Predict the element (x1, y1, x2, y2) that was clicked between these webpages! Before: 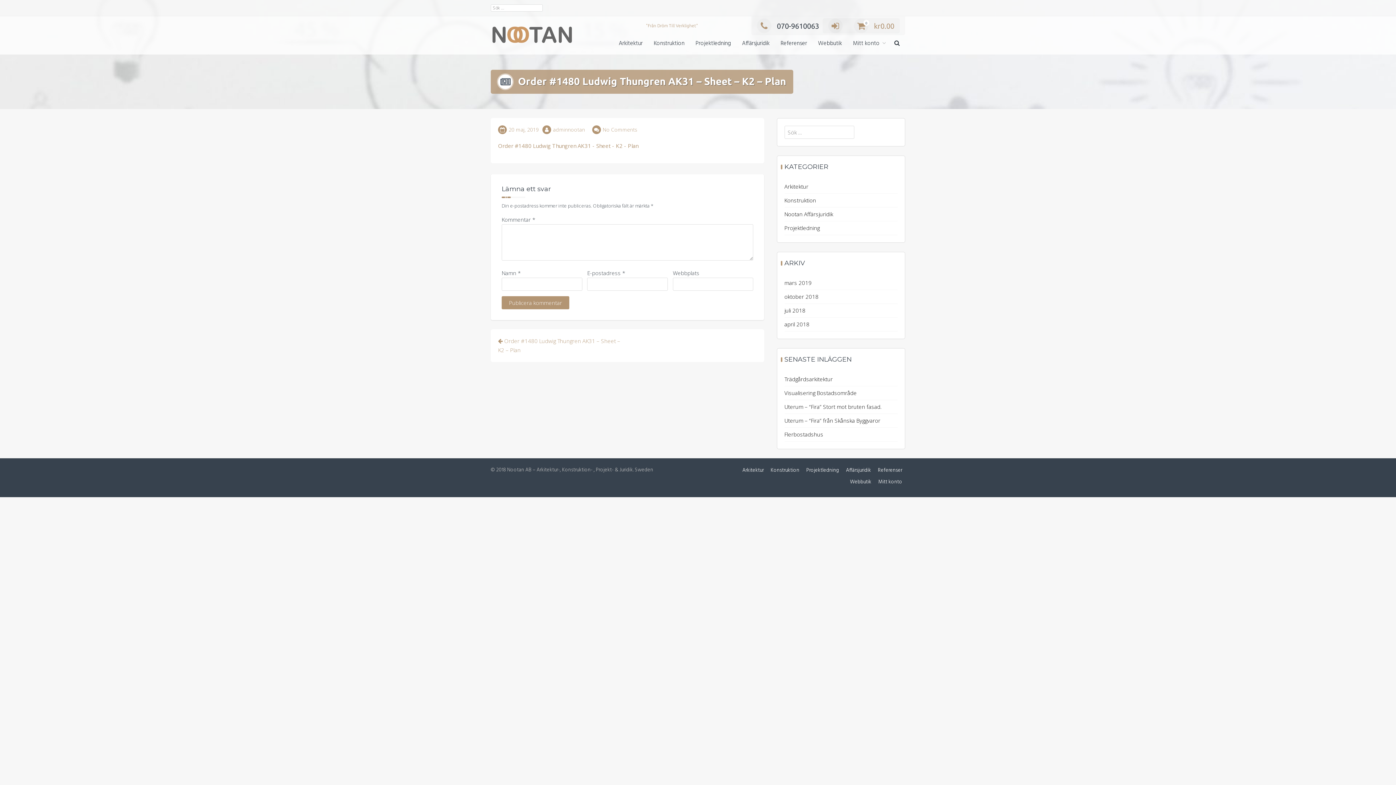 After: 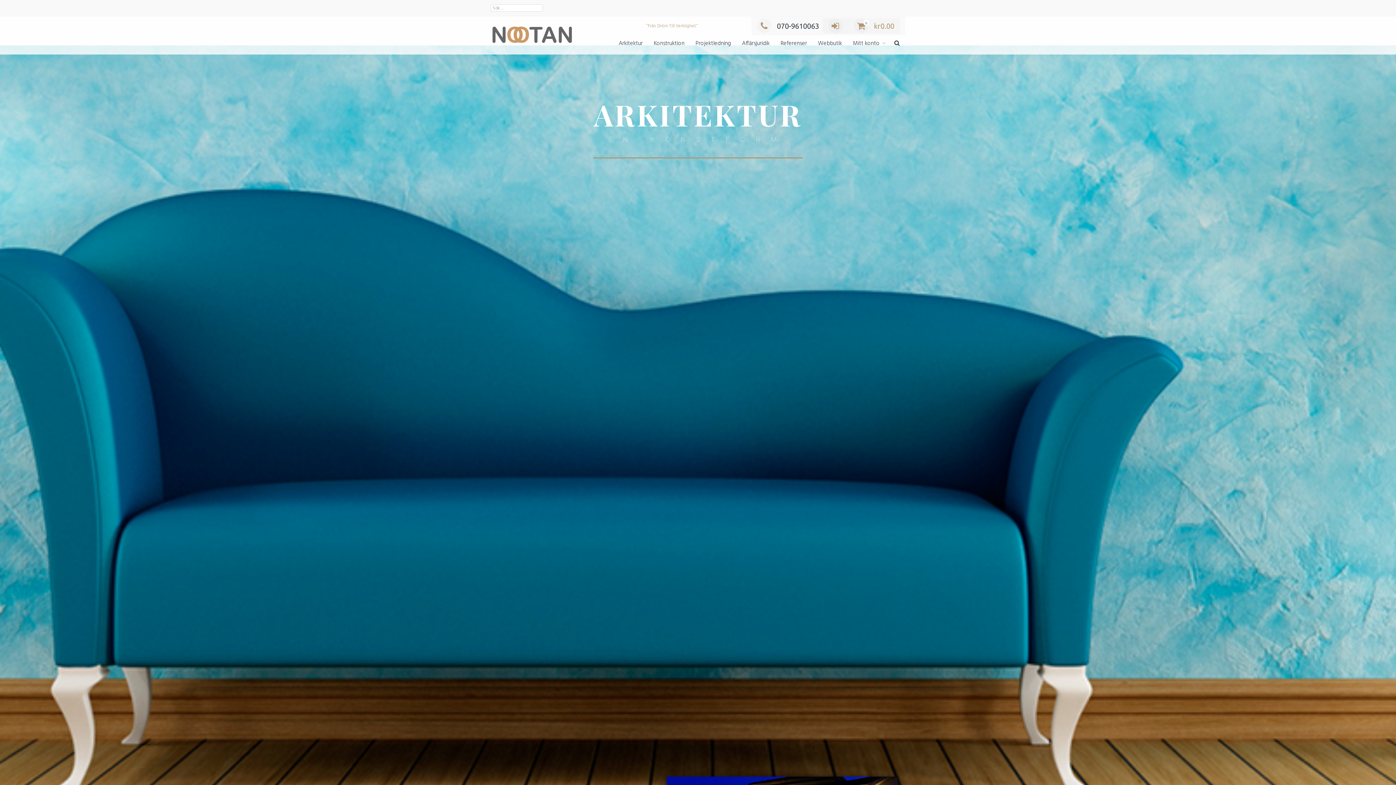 Action: label: Arkitektur bbox: (613, 35, 648, 52)